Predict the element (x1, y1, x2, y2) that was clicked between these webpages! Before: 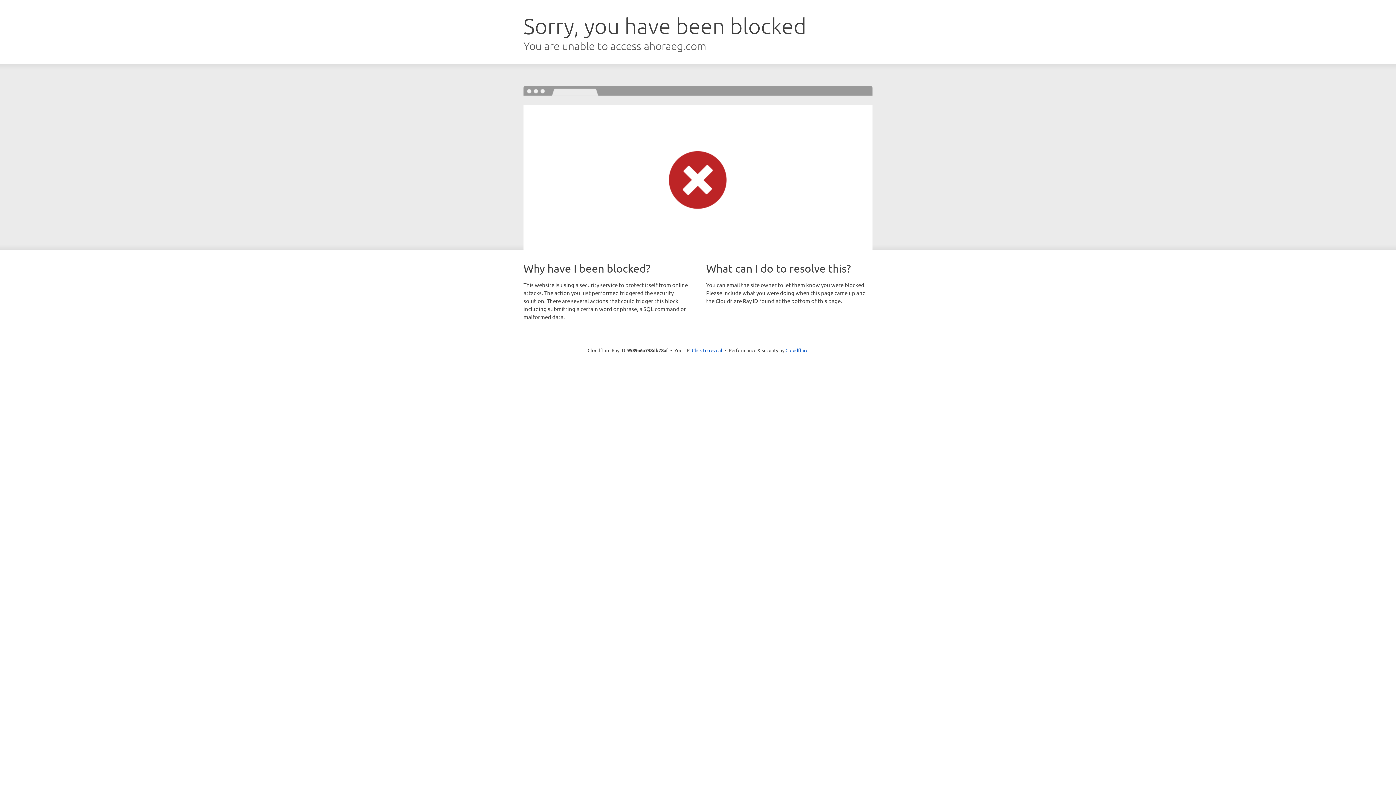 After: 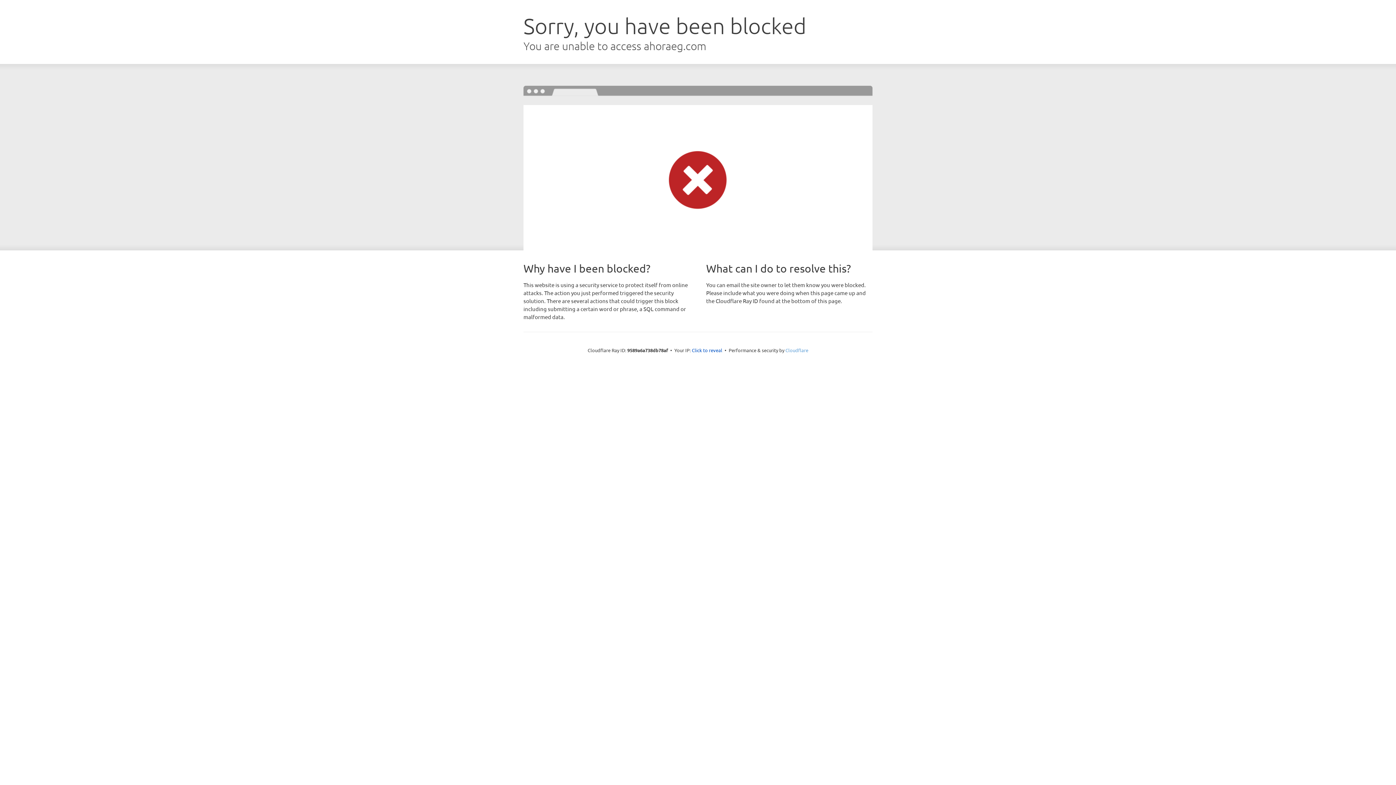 Action: label: Cloudflare bbox: (785, 347, 808, 353)